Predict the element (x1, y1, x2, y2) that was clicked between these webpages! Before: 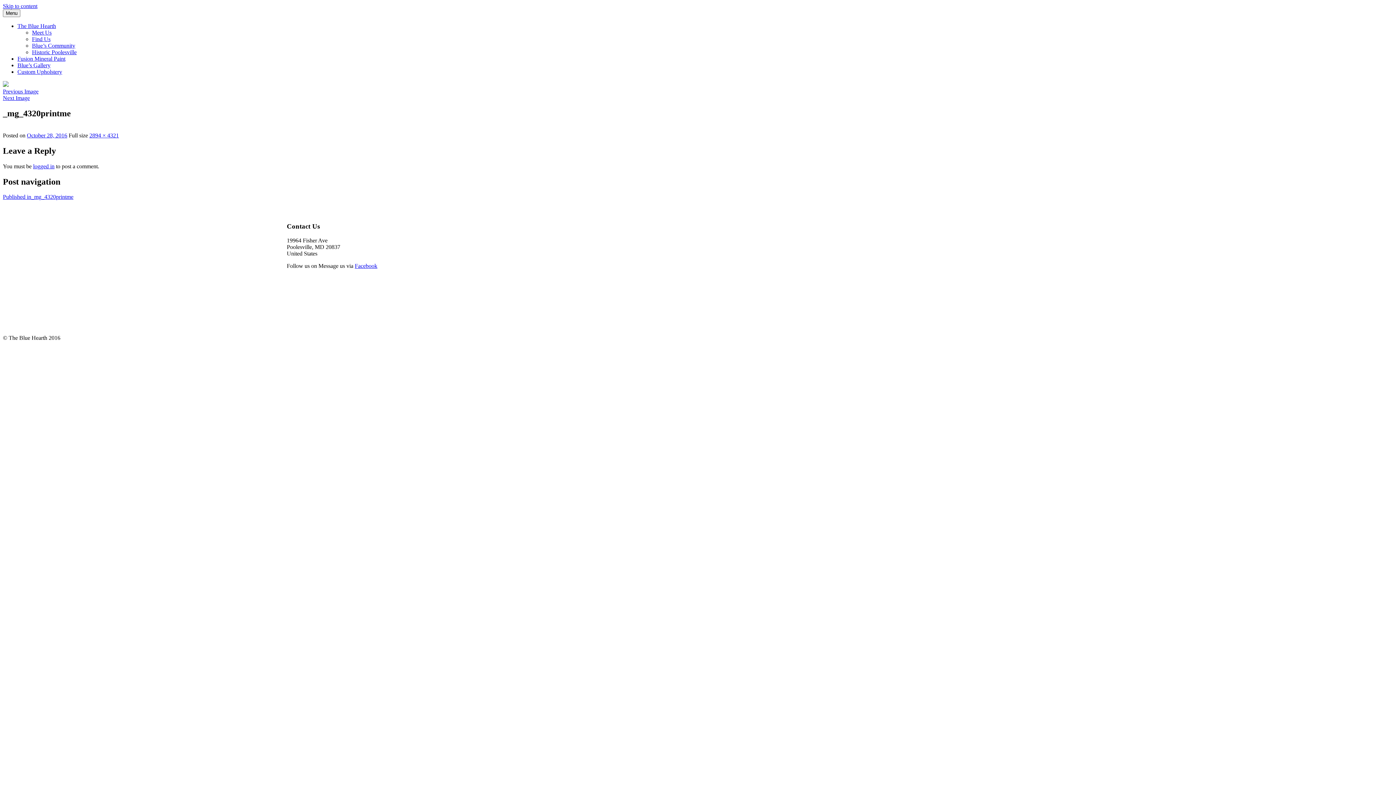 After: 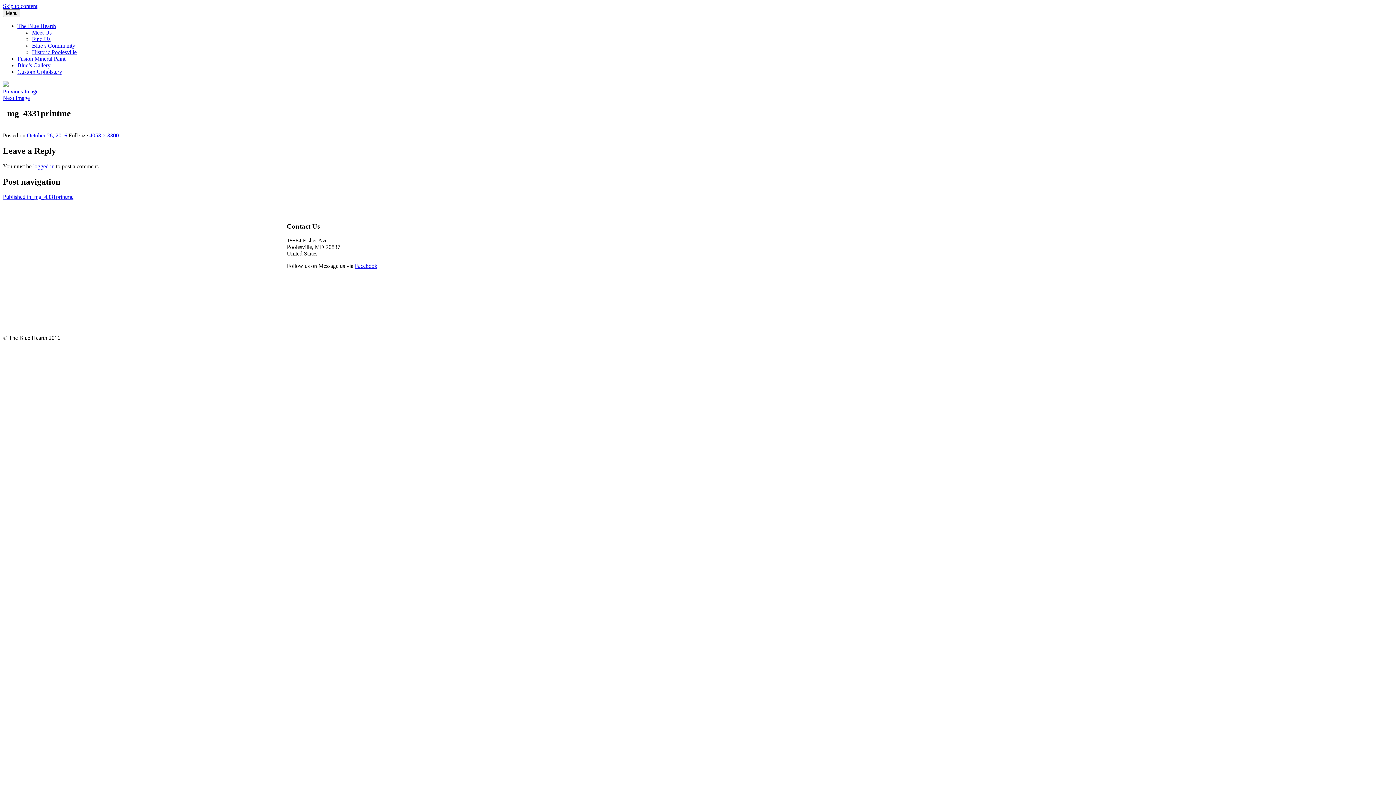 Action: label: Next Image bbox: (2, 94, 29, 101)